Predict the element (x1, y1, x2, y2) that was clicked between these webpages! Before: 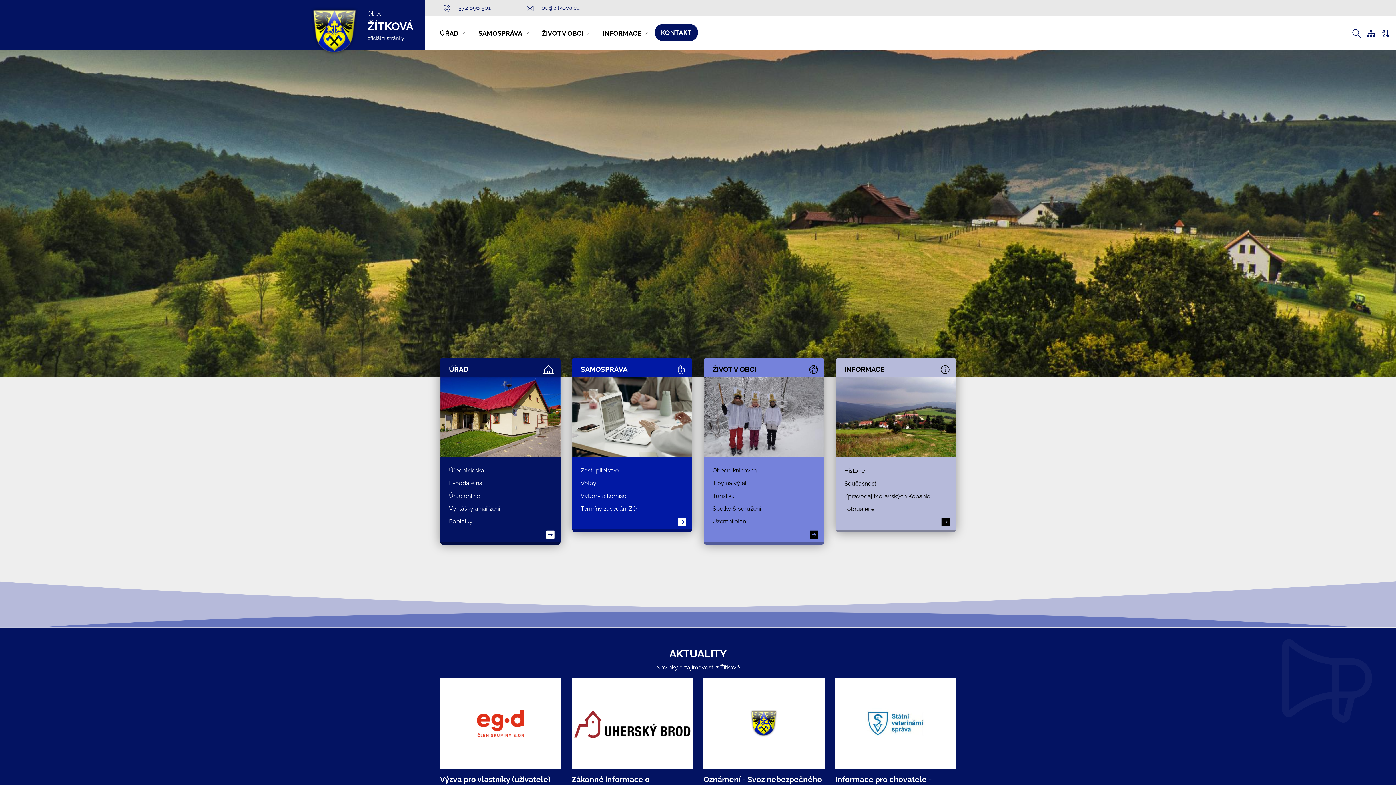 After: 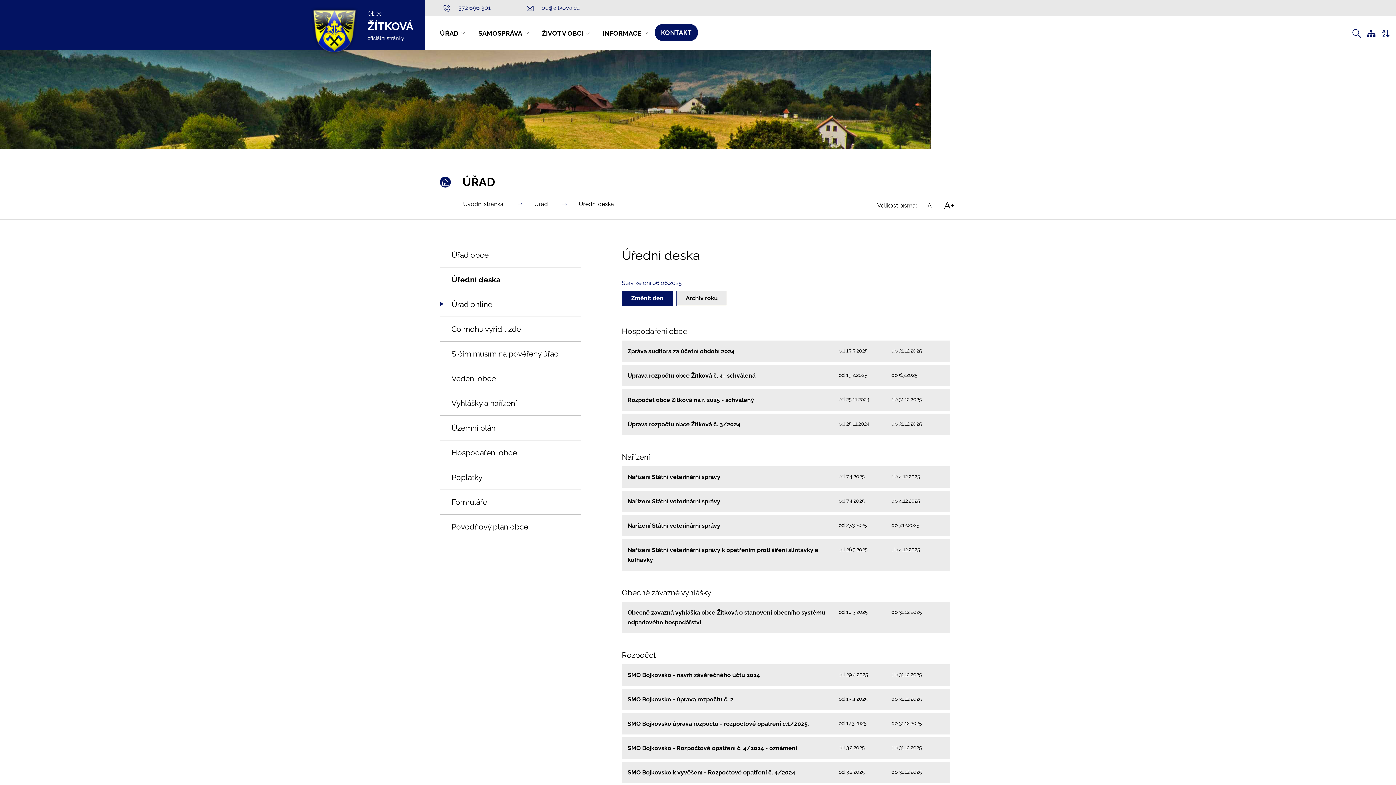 Action: bbox: (449, 467, 484, 474) label: Úřední deska